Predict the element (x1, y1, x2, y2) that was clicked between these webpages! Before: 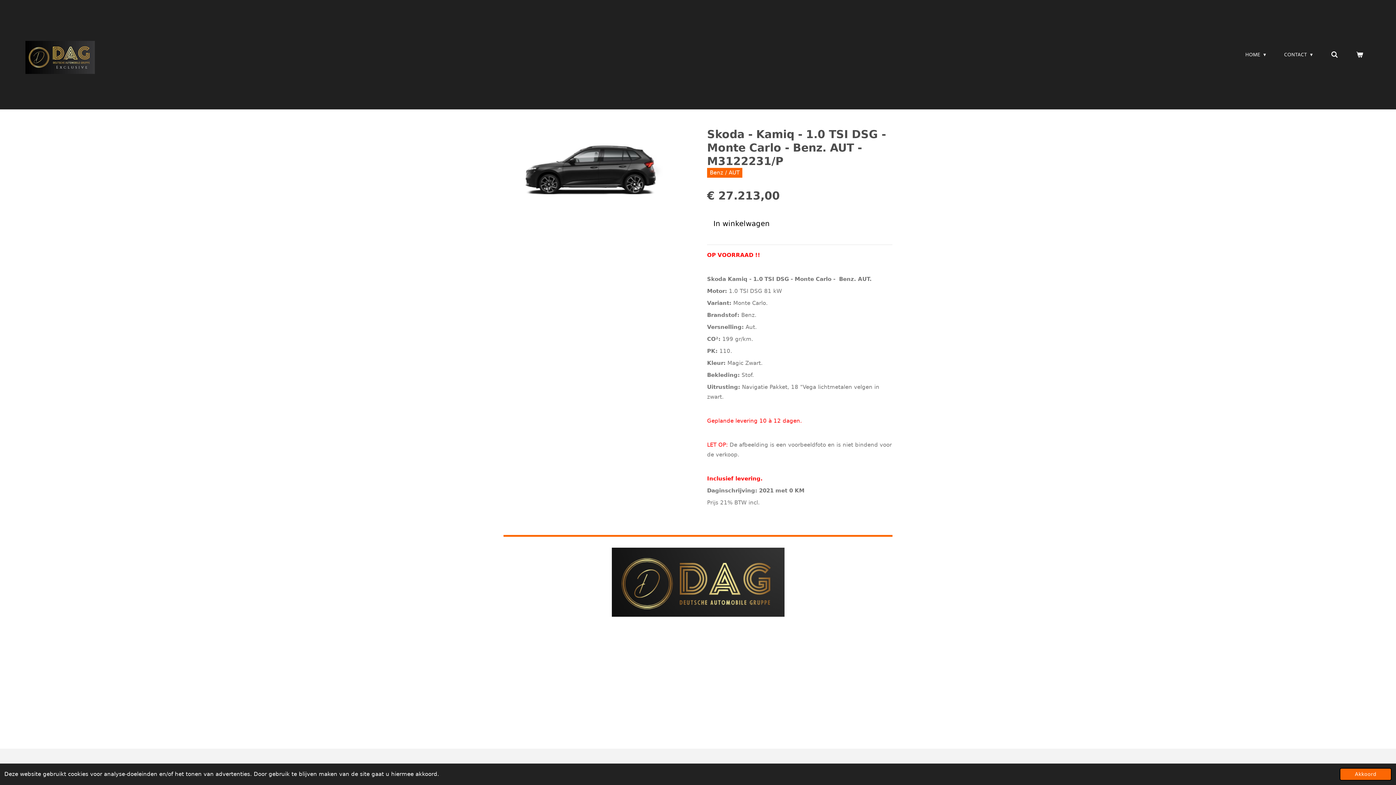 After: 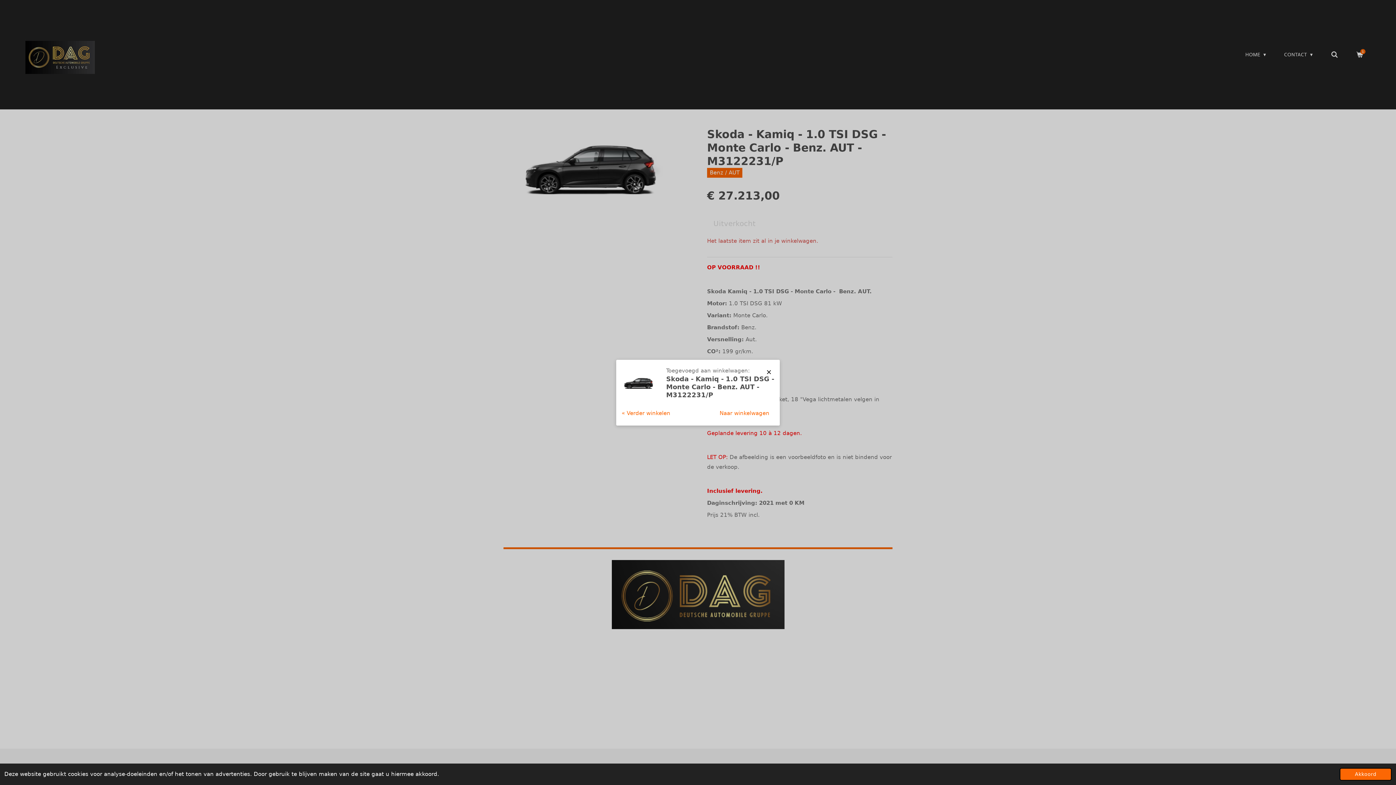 Action: bbox: (707, 213, 776, 233) label: In winkelwagen